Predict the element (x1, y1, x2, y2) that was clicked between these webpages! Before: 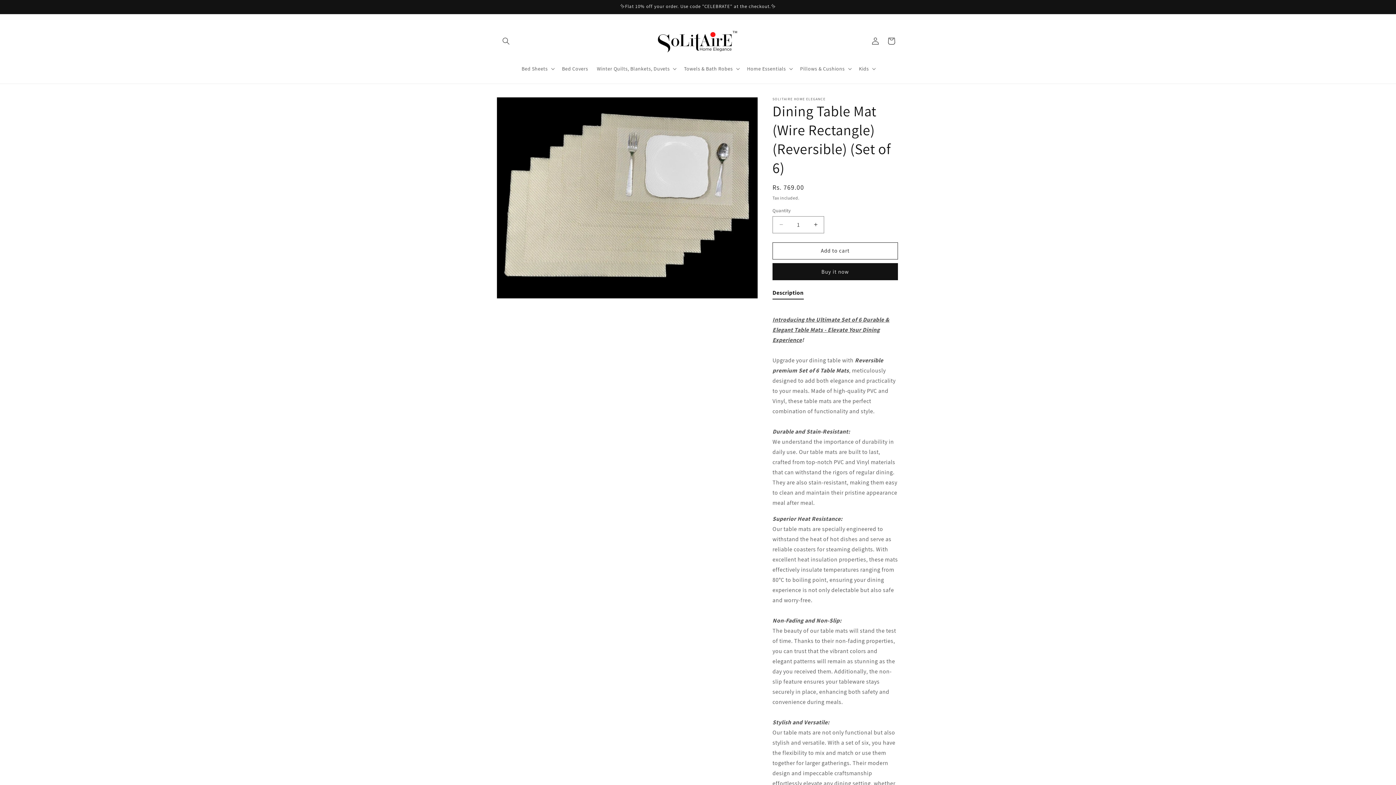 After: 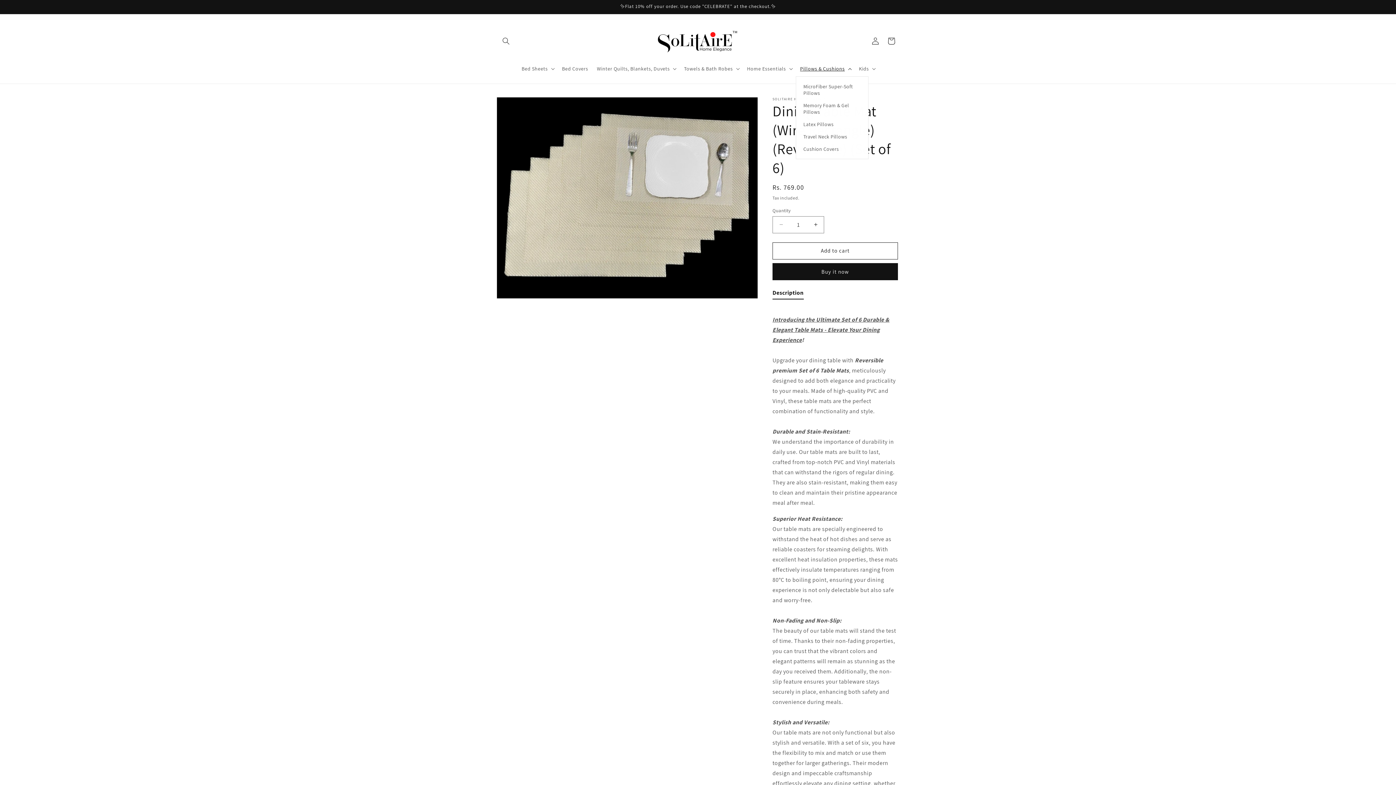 Action: label: Pillows & Cushions bbox: (795, 60, 854, 76)